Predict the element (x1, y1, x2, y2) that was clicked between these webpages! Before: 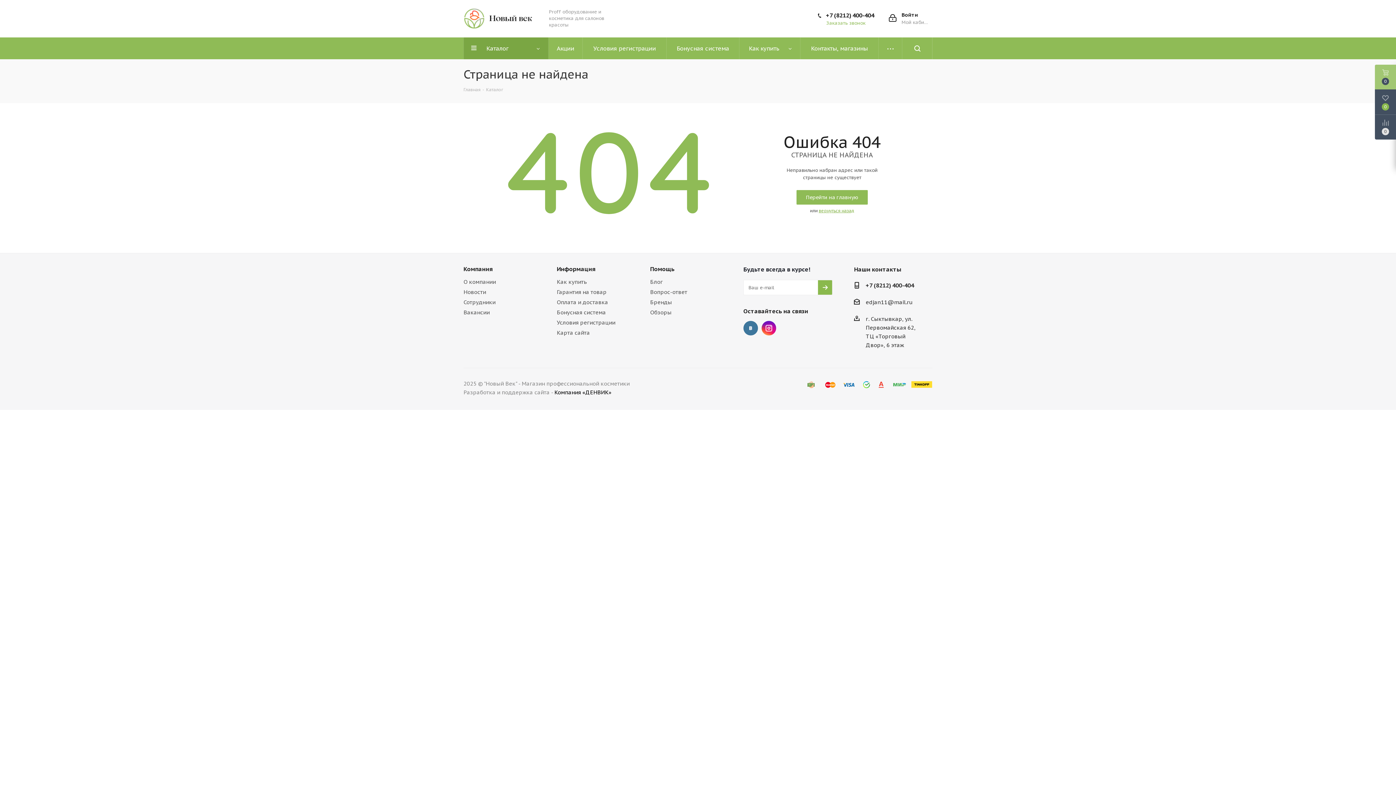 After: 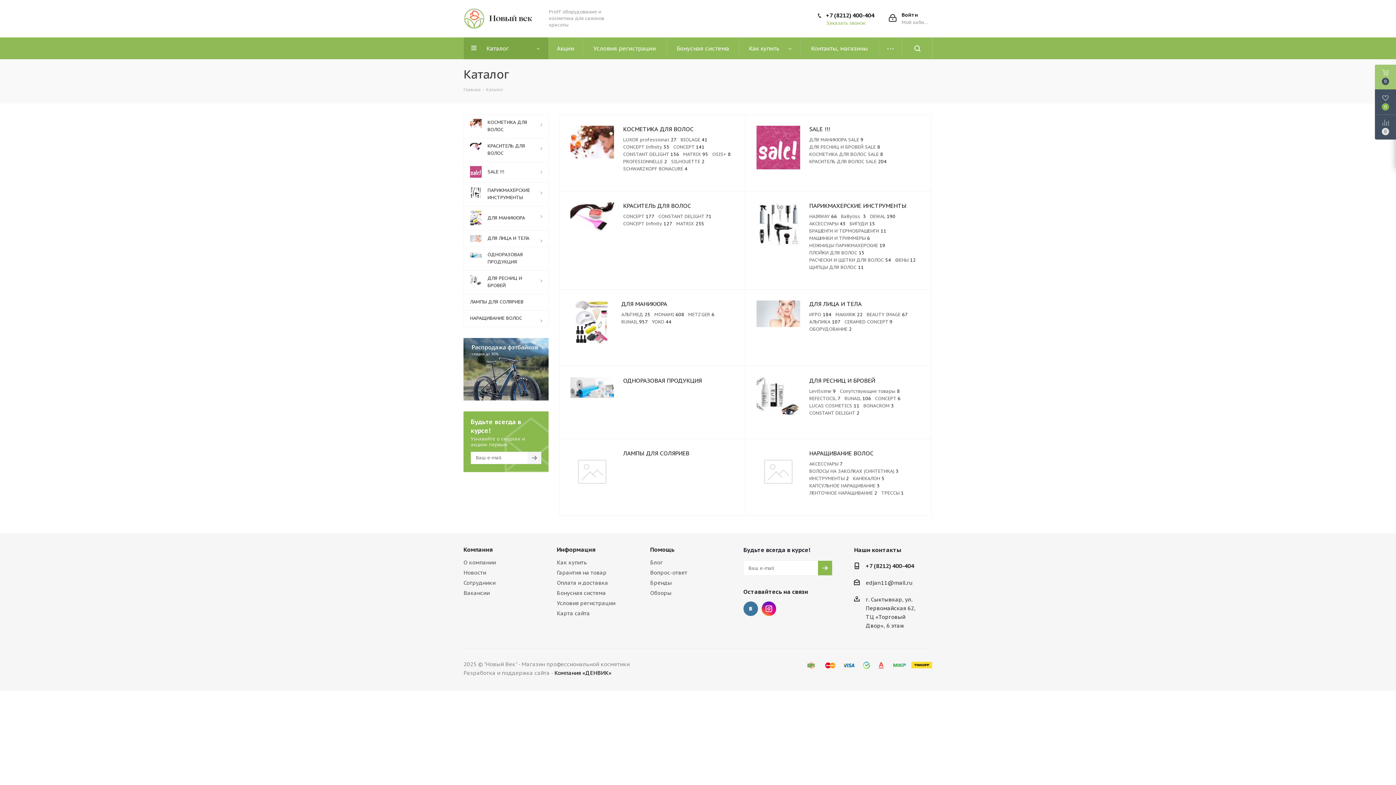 Action: bbox: (486, 86, 503, 92) label: Каталог